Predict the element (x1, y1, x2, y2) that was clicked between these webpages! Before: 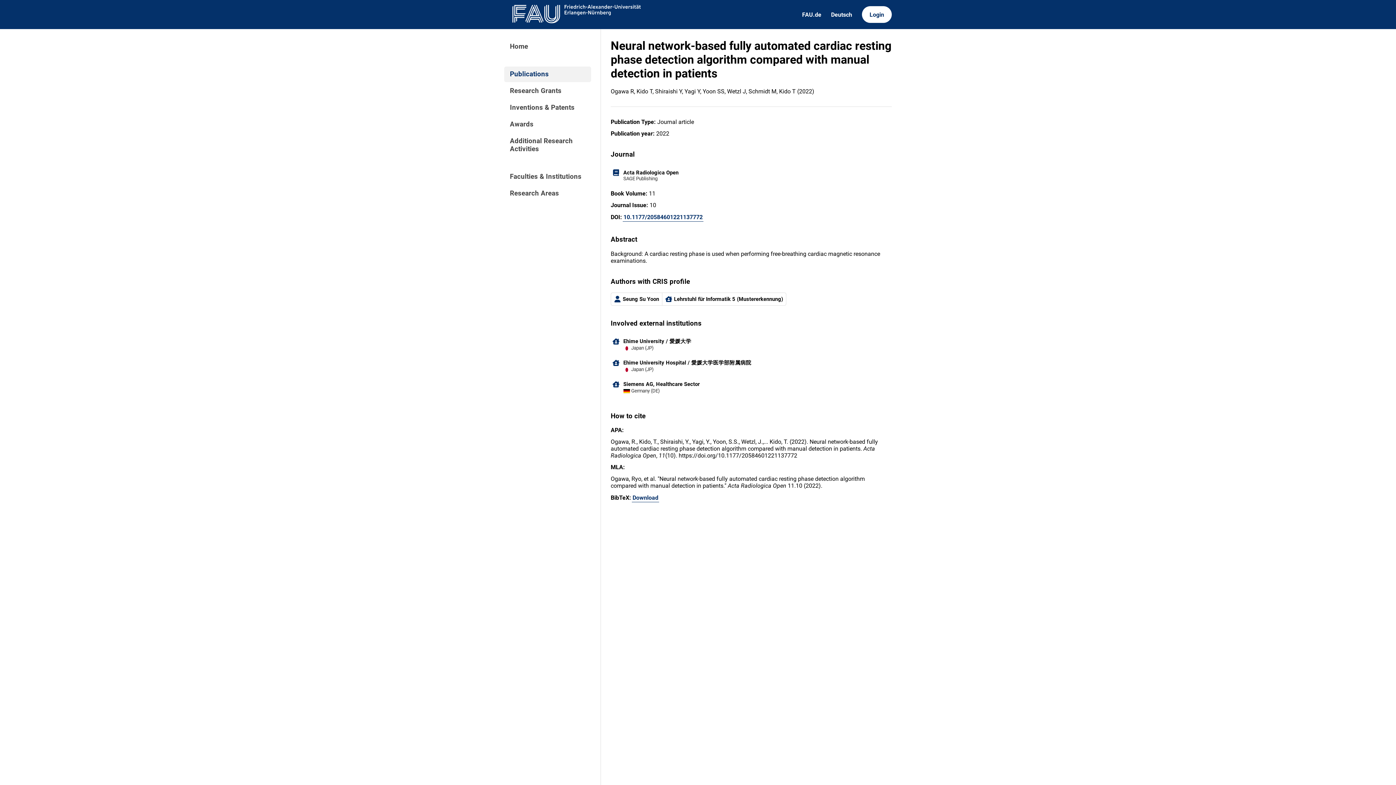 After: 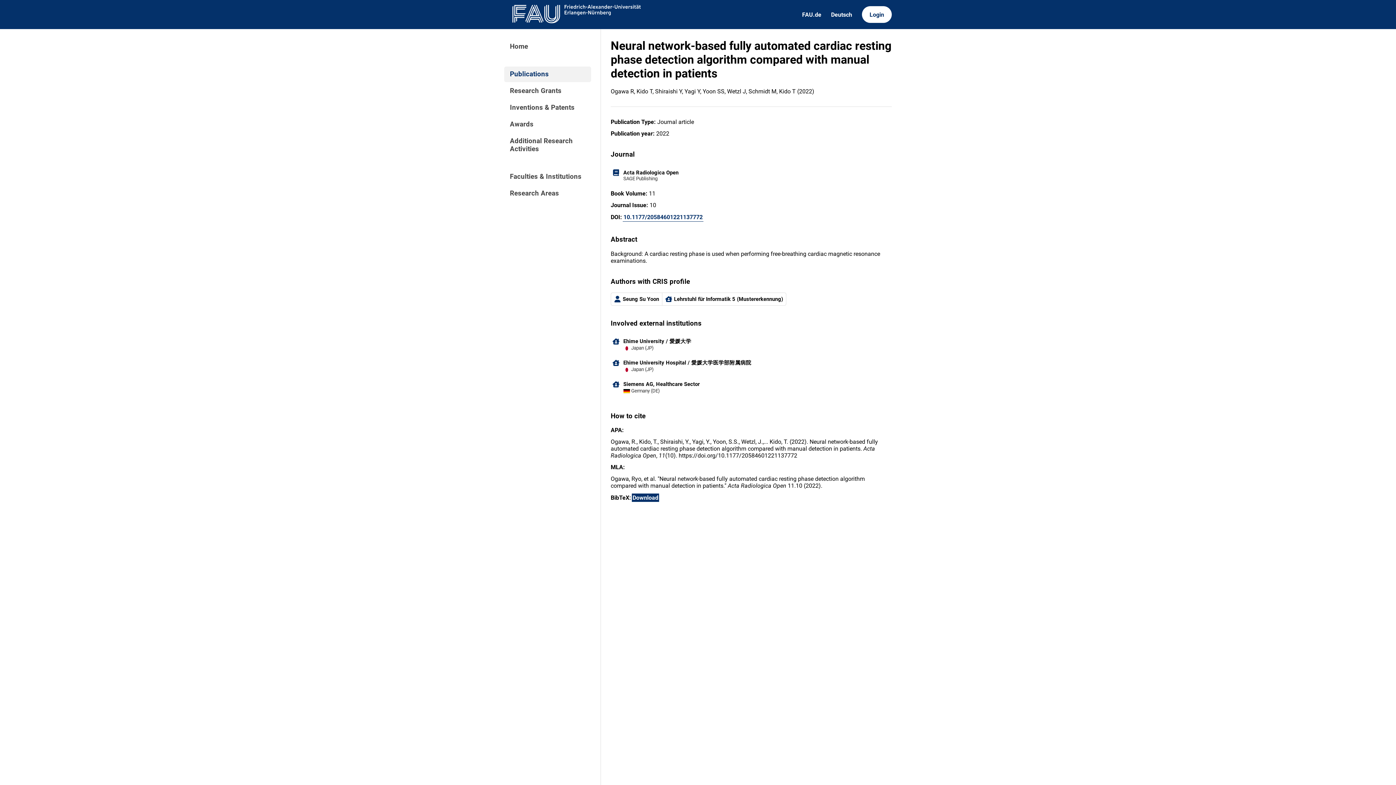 Action: label: Download bbox: (631, 493, 659, 502)